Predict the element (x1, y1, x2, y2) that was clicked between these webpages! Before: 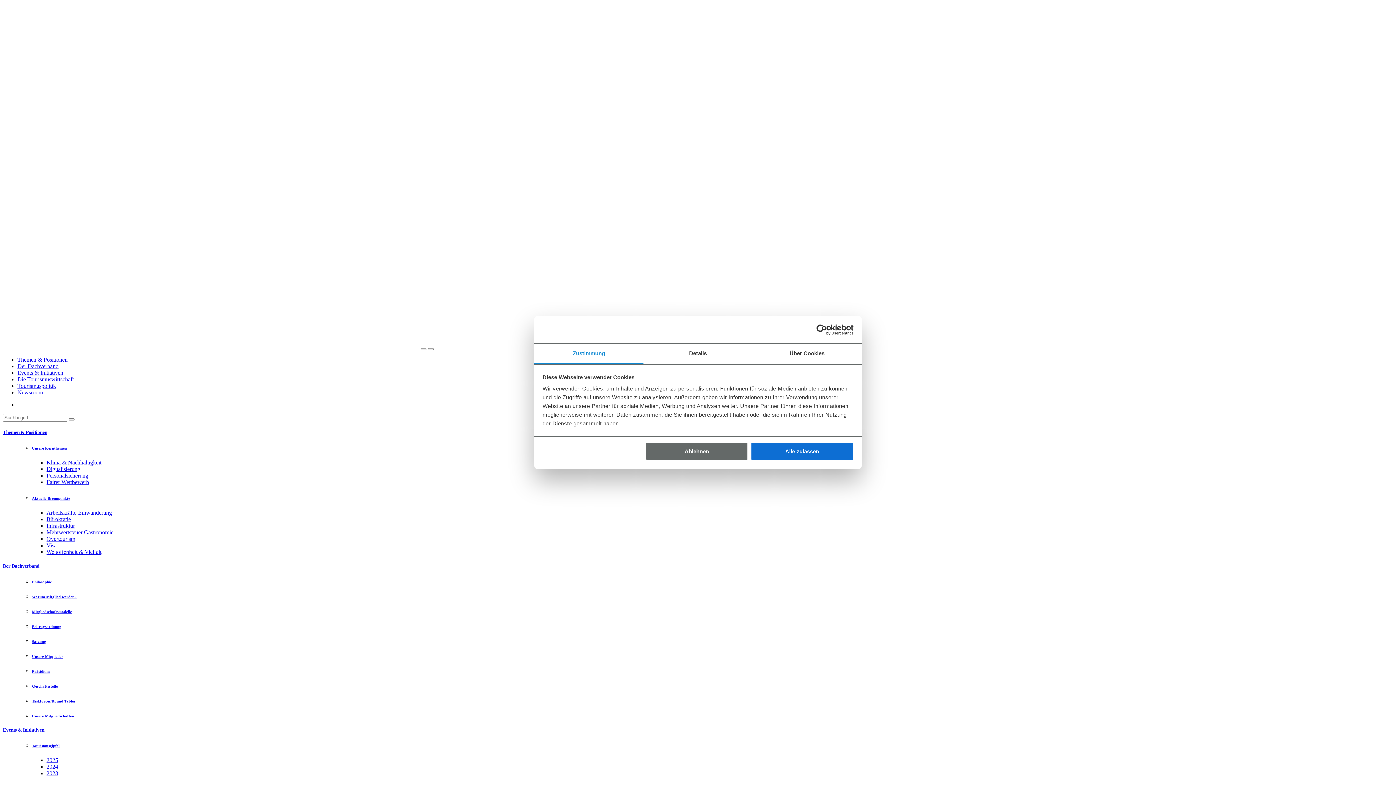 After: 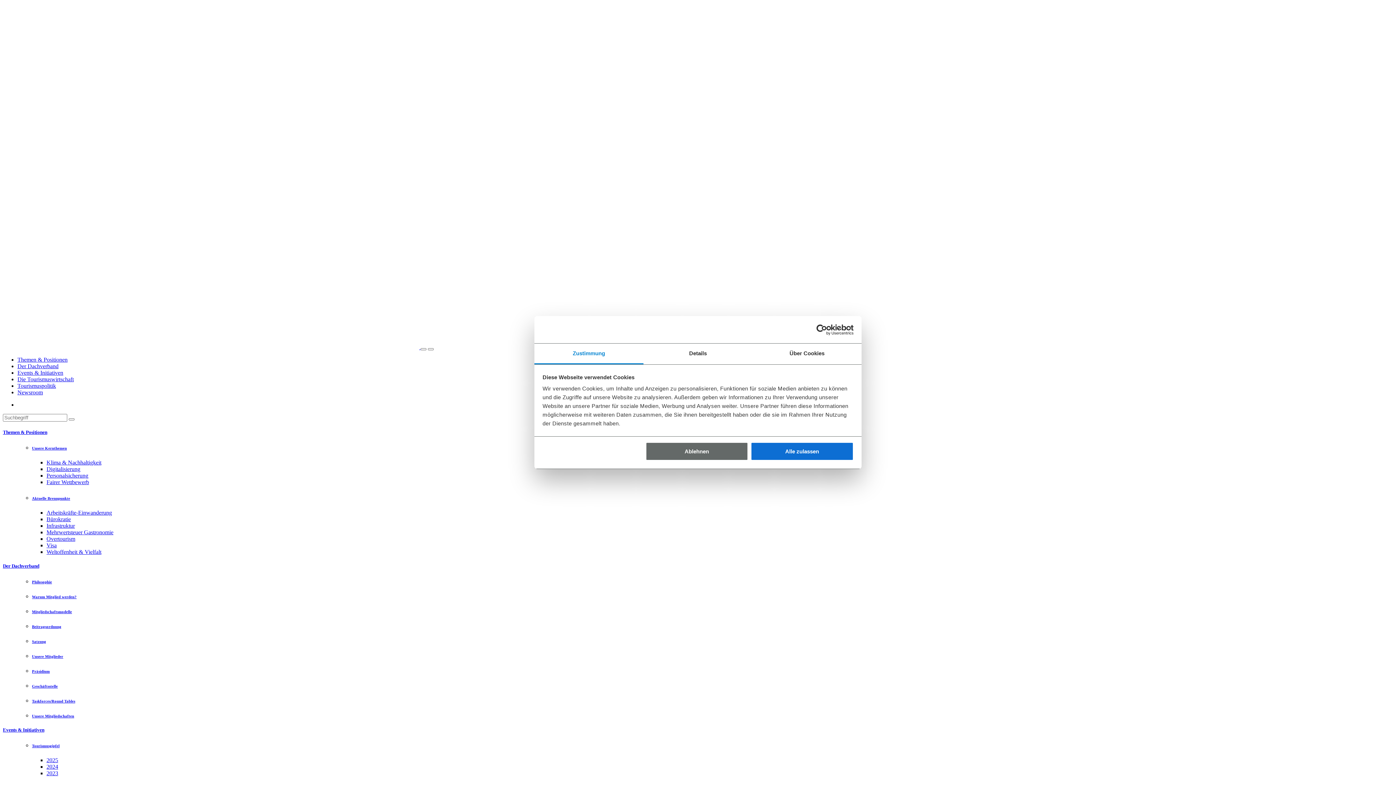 Action: label: Warum Mitglied werden? bbox: (32, 594, 1393, 599)